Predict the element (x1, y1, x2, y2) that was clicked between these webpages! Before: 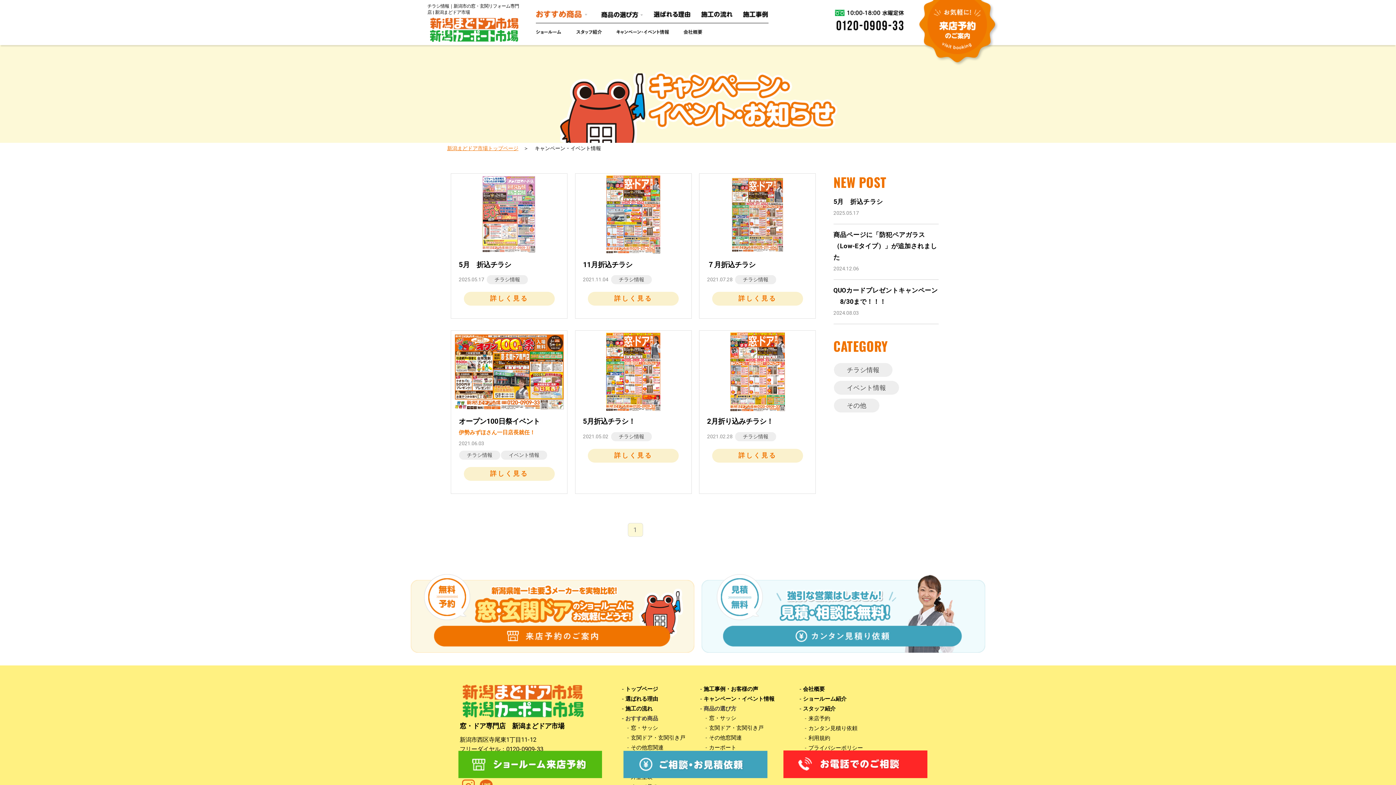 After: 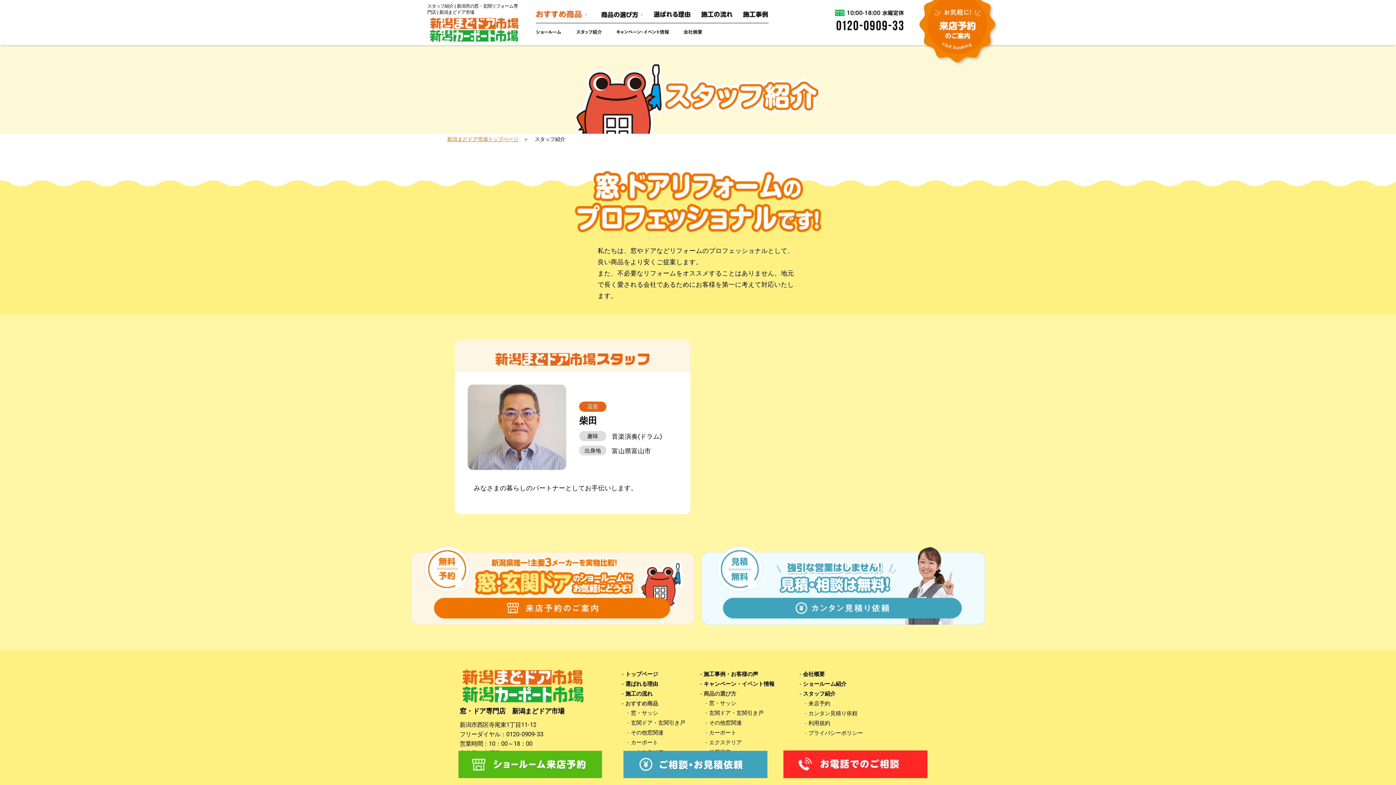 Action: bbox: (576, 28, 602, 36)